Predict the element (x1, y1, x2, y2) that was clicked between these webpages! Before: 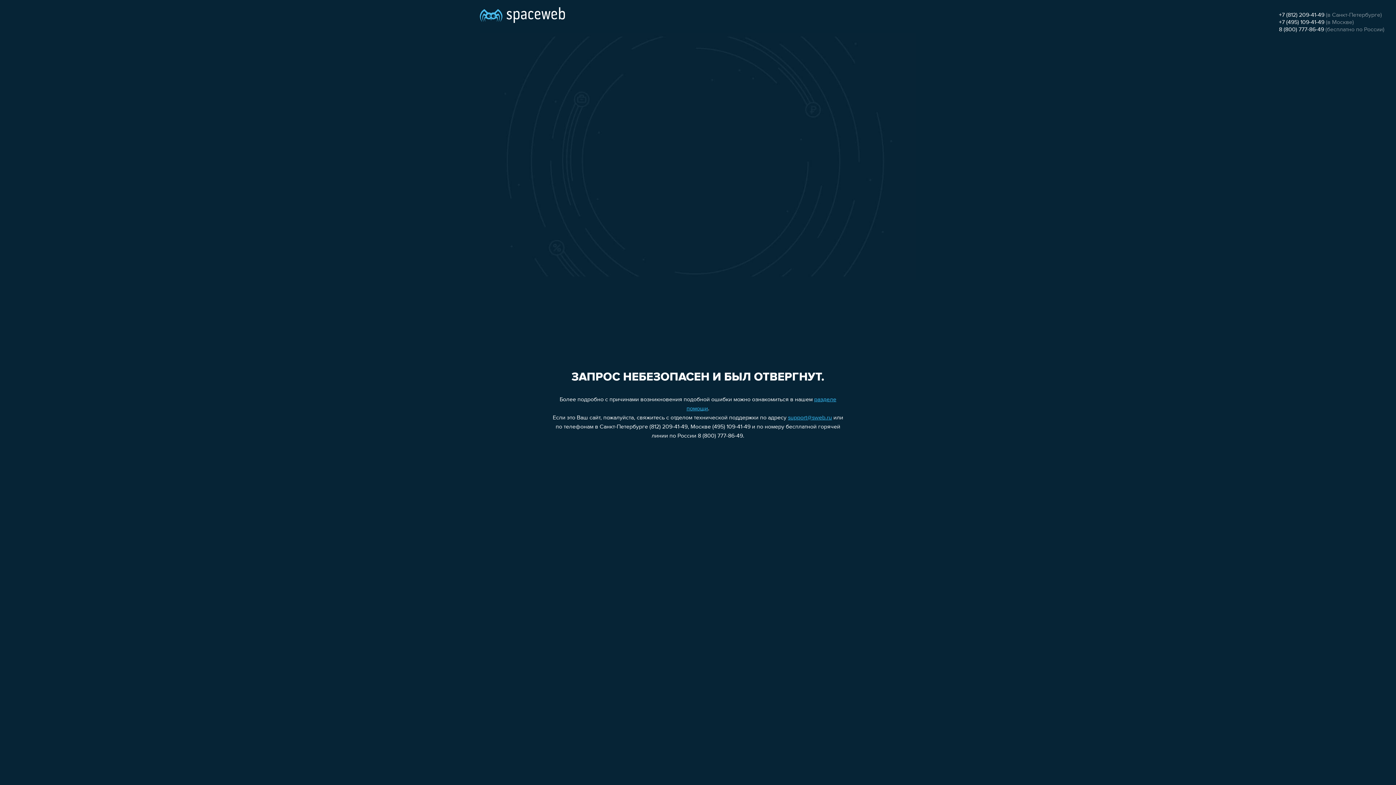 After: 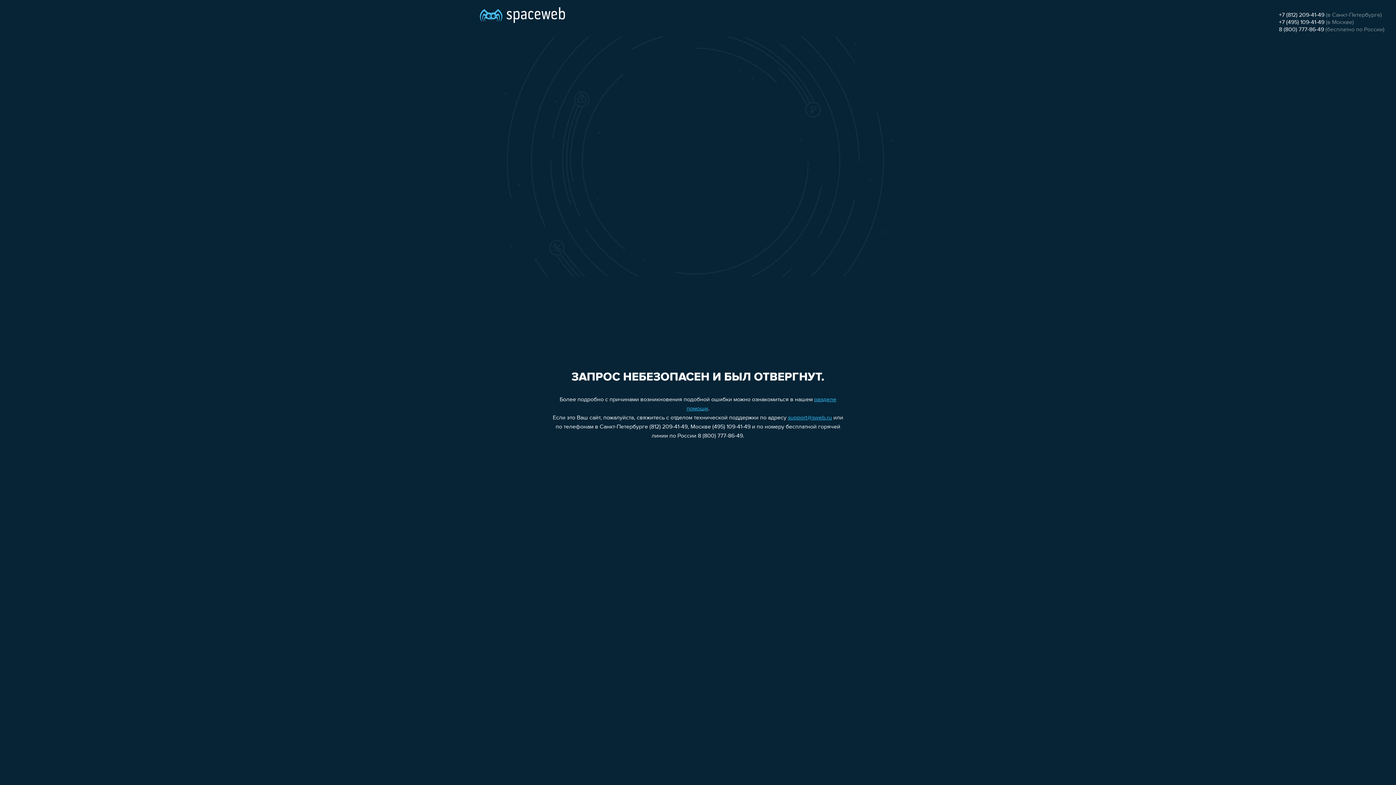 Action: label: support@sweb.ru bbox: (788, 415, 832, 421)